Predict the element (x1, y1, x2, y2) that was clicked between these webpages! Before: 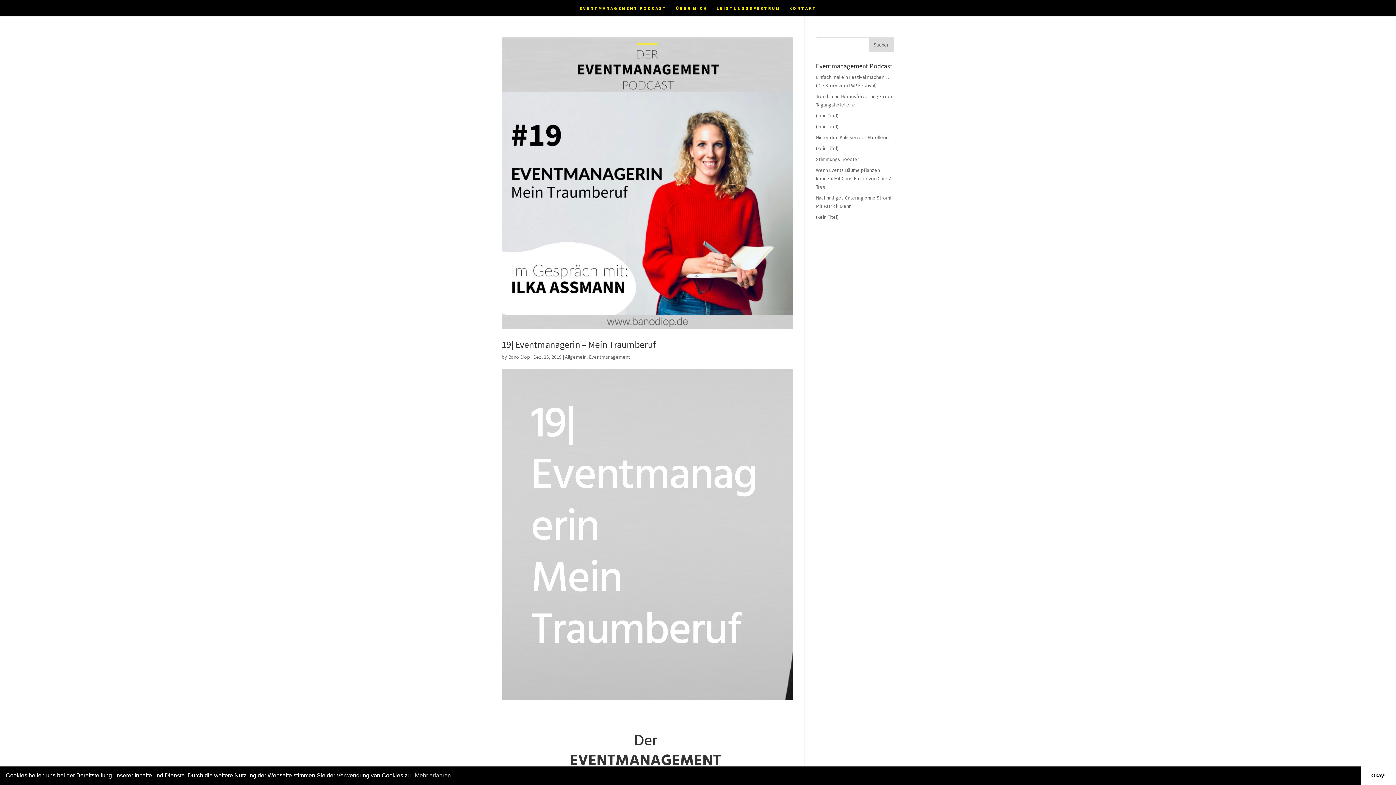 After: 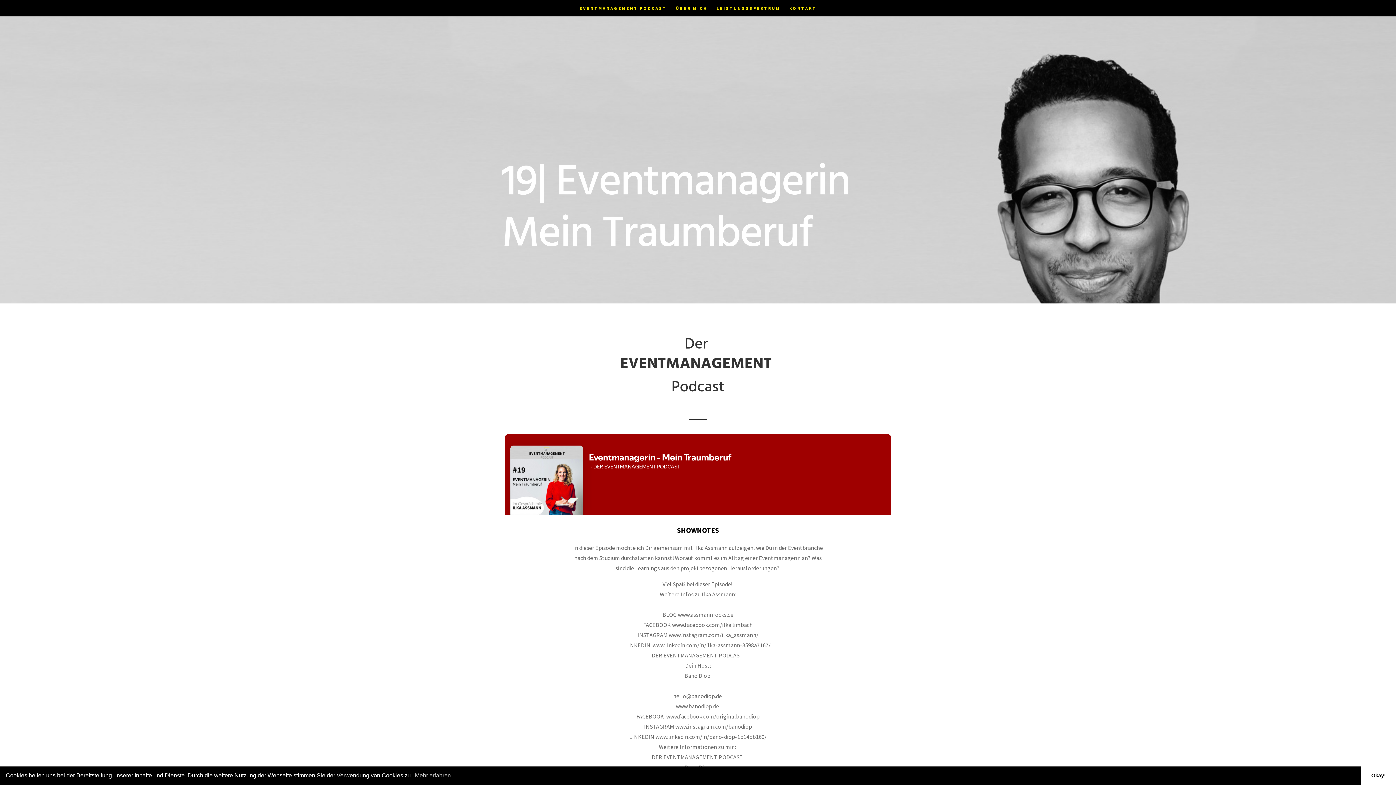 Action: label: 19| Eventmanagerin – Mein Traumberuf bbox: (501, 338, 656, 350)